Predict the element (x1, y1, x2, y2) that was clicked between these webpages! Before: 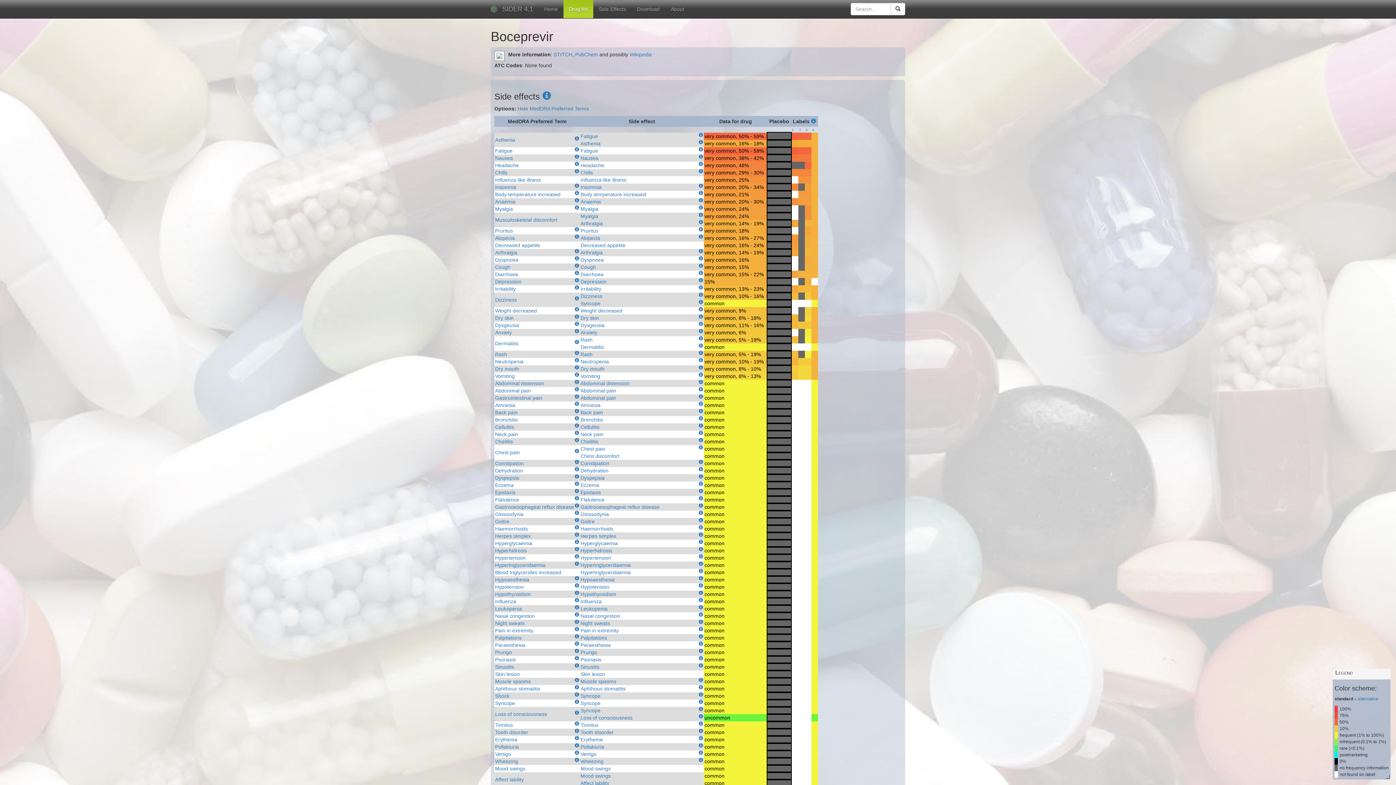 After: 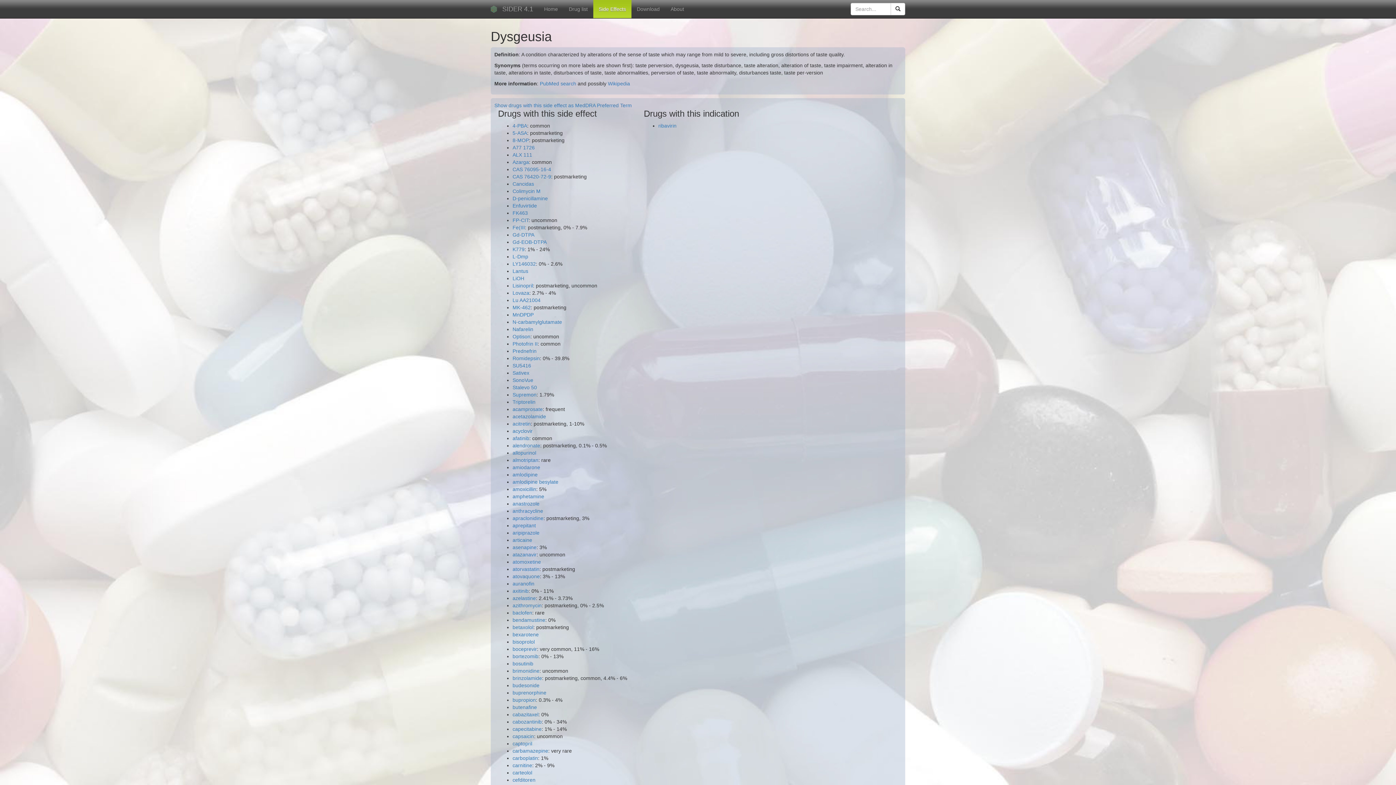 Action: label: Dysgeusia bbox: (580, 322, 604, 328)